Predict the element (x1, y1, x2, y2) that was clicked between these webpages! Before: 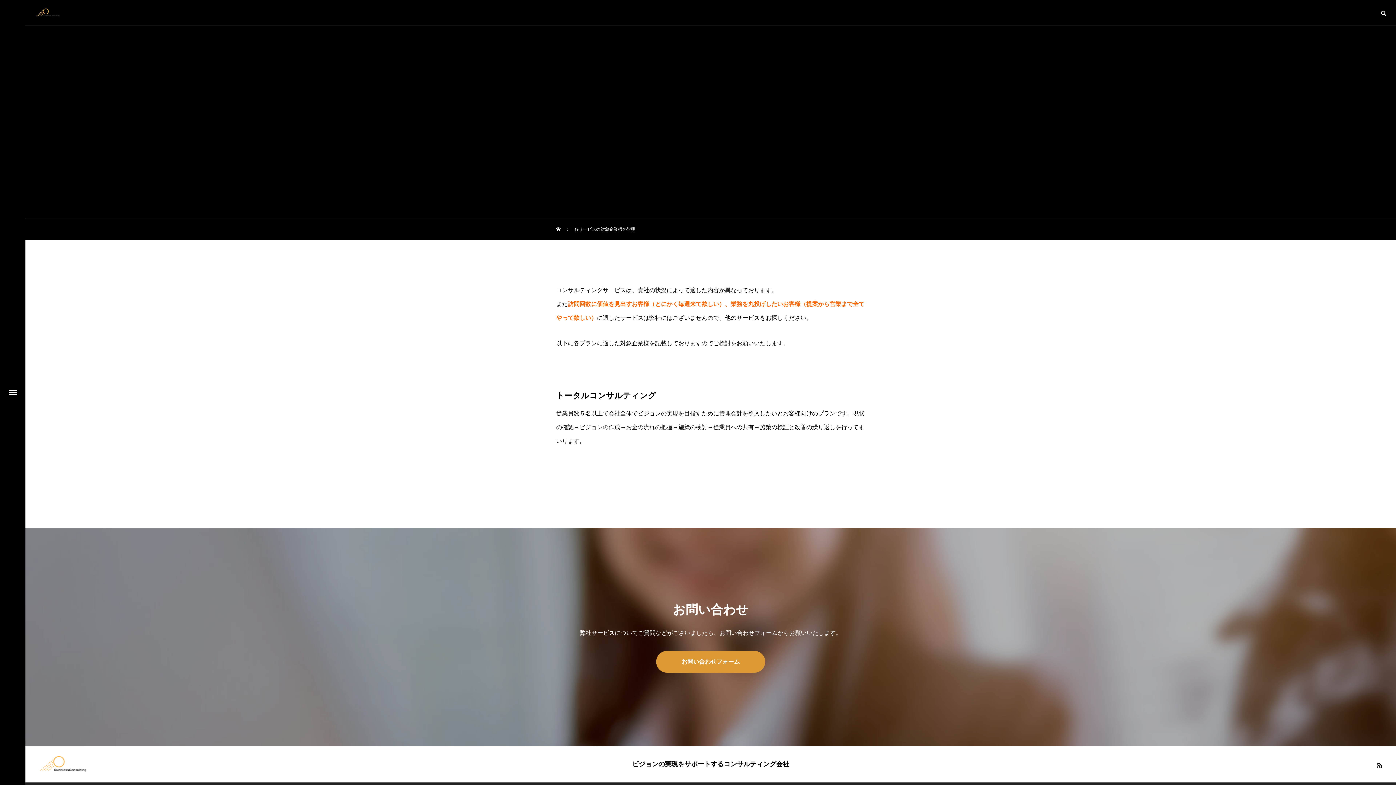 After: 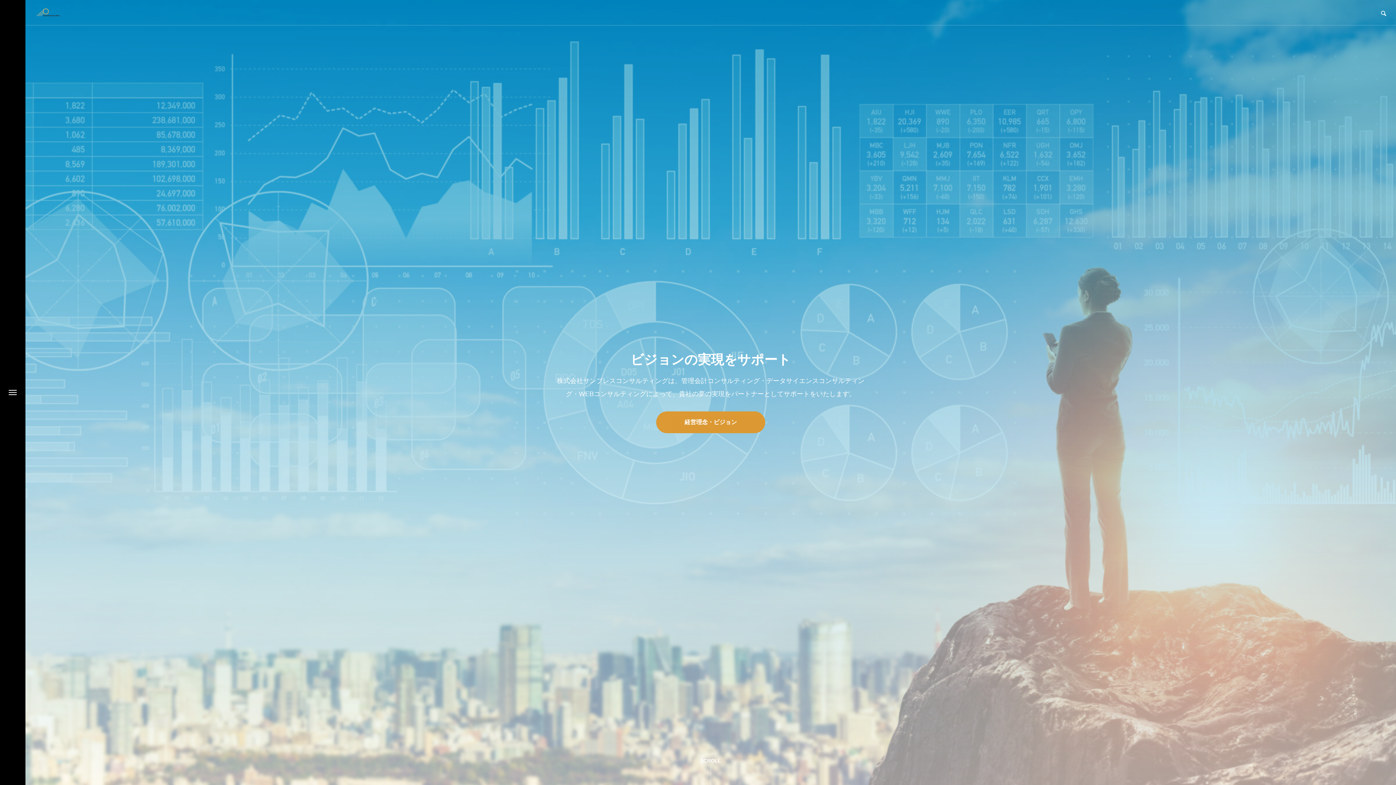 Action: bbox: (40, 756, 86, 772)